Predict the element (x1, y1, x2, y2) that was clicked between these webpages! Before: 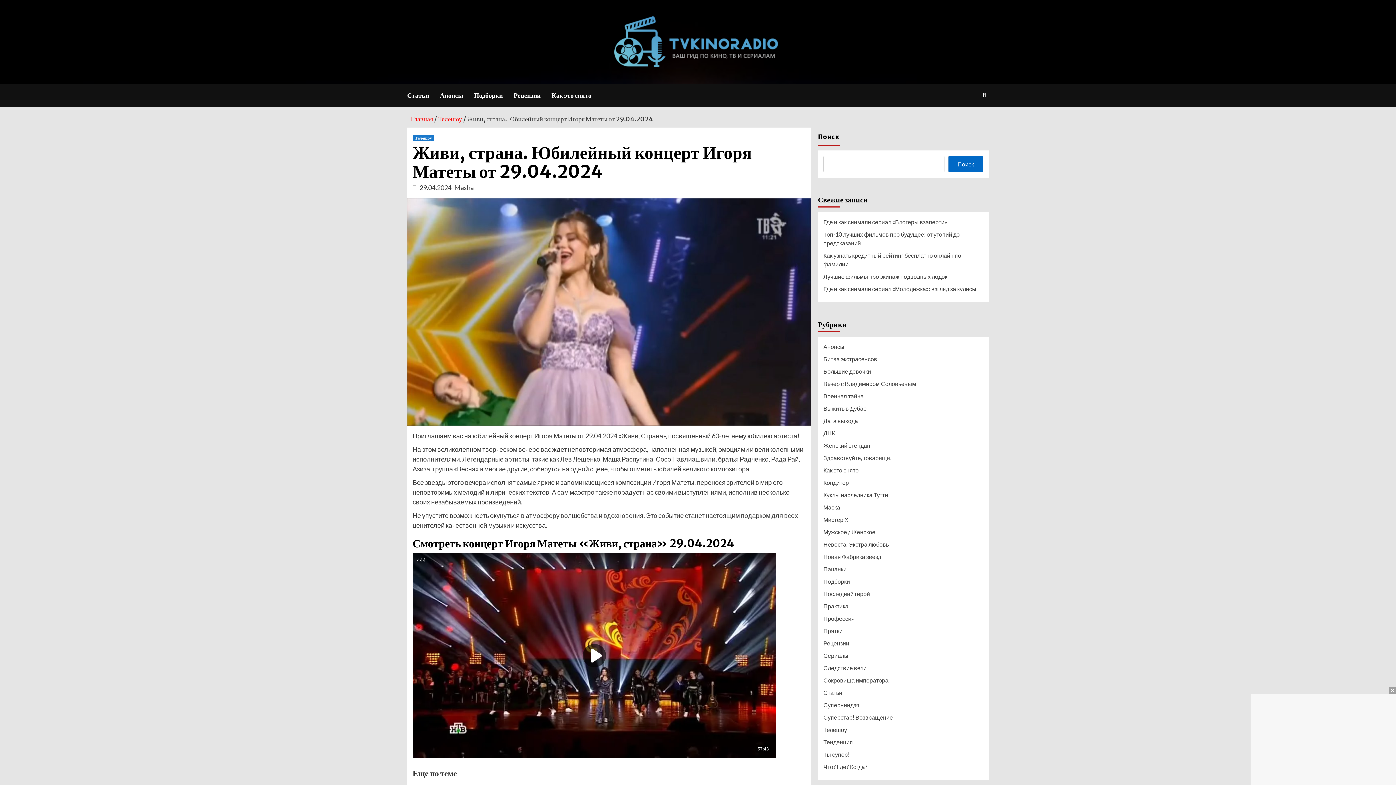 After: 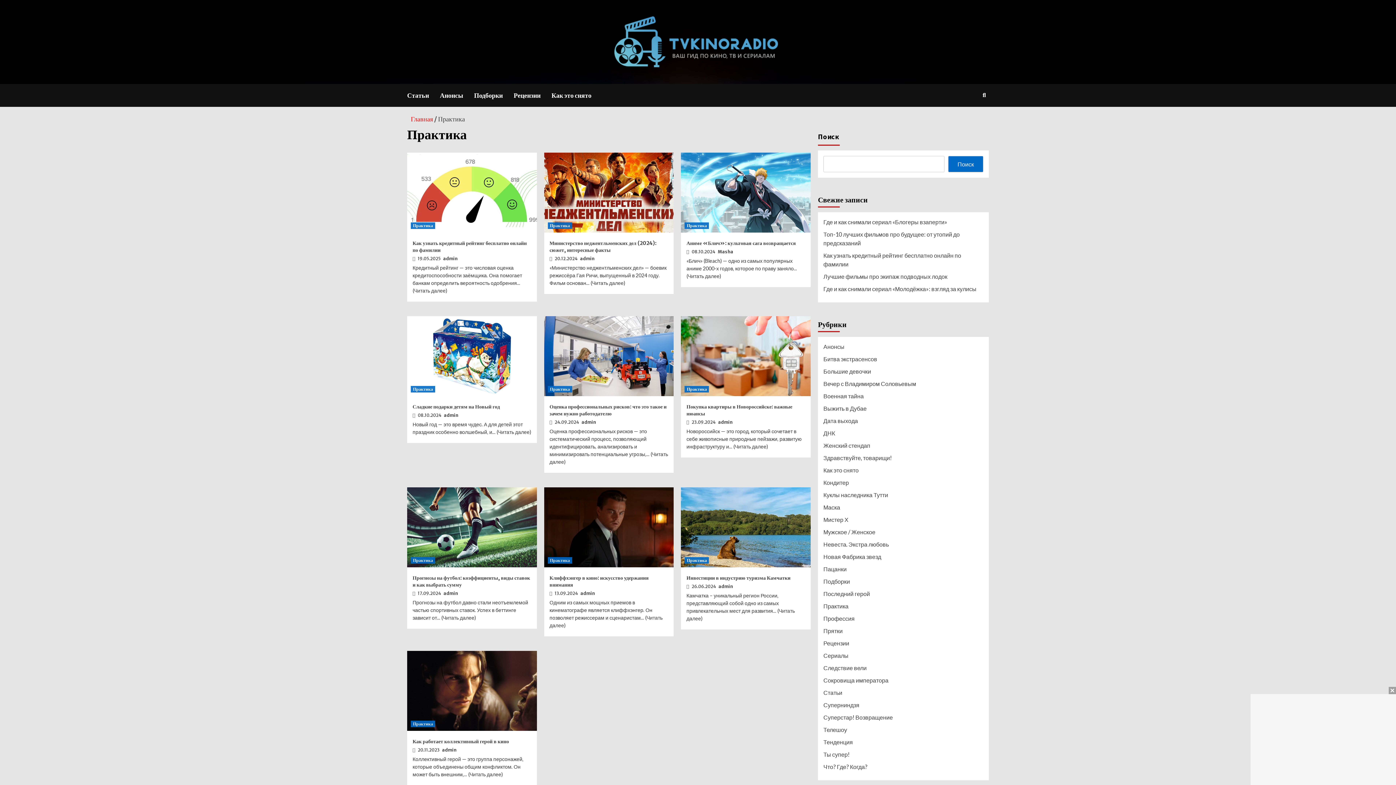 Action: label: Практика bbox: (823, 602, 983, 614)